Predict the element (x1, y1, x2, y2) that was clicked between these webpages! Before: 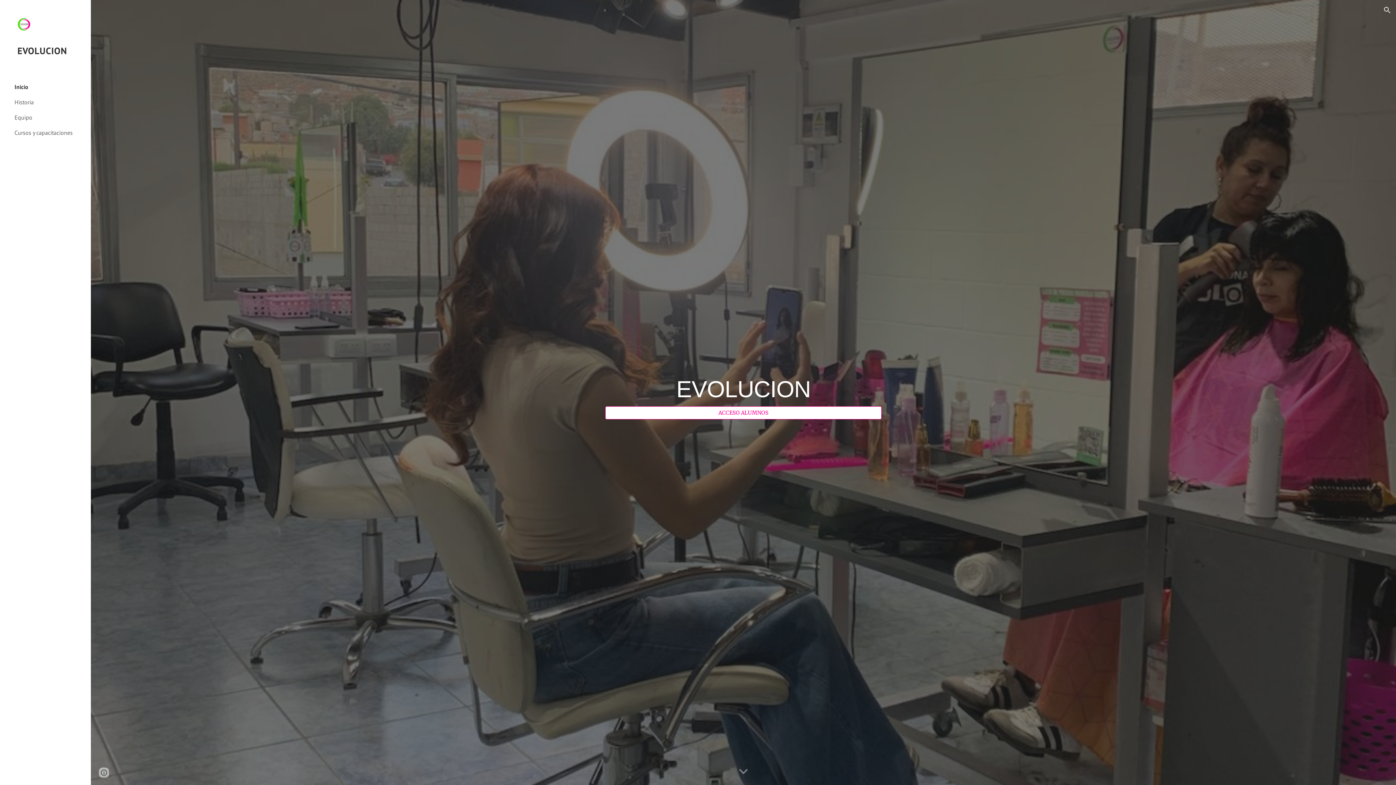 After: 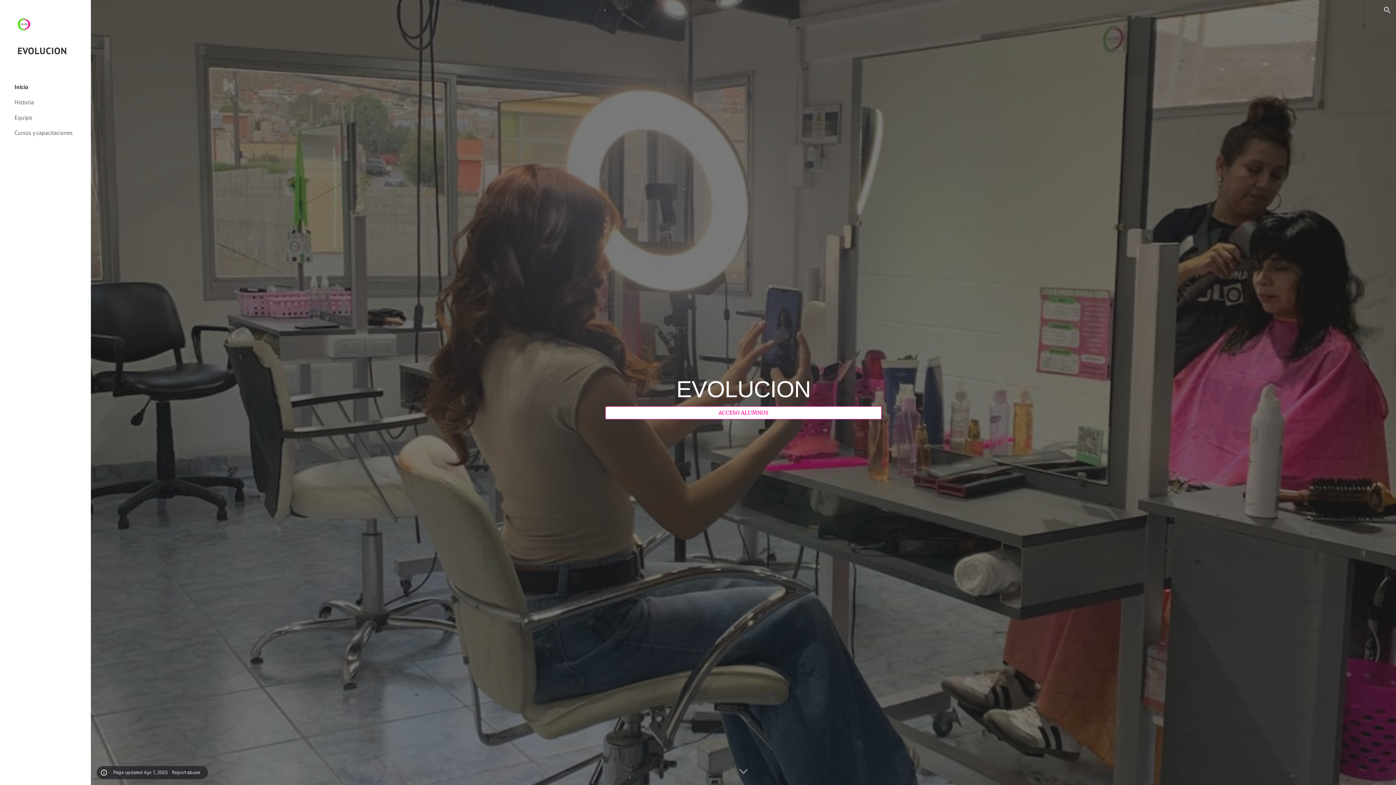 Action: label: Site actions bbox: (98, 768, 109, 778)